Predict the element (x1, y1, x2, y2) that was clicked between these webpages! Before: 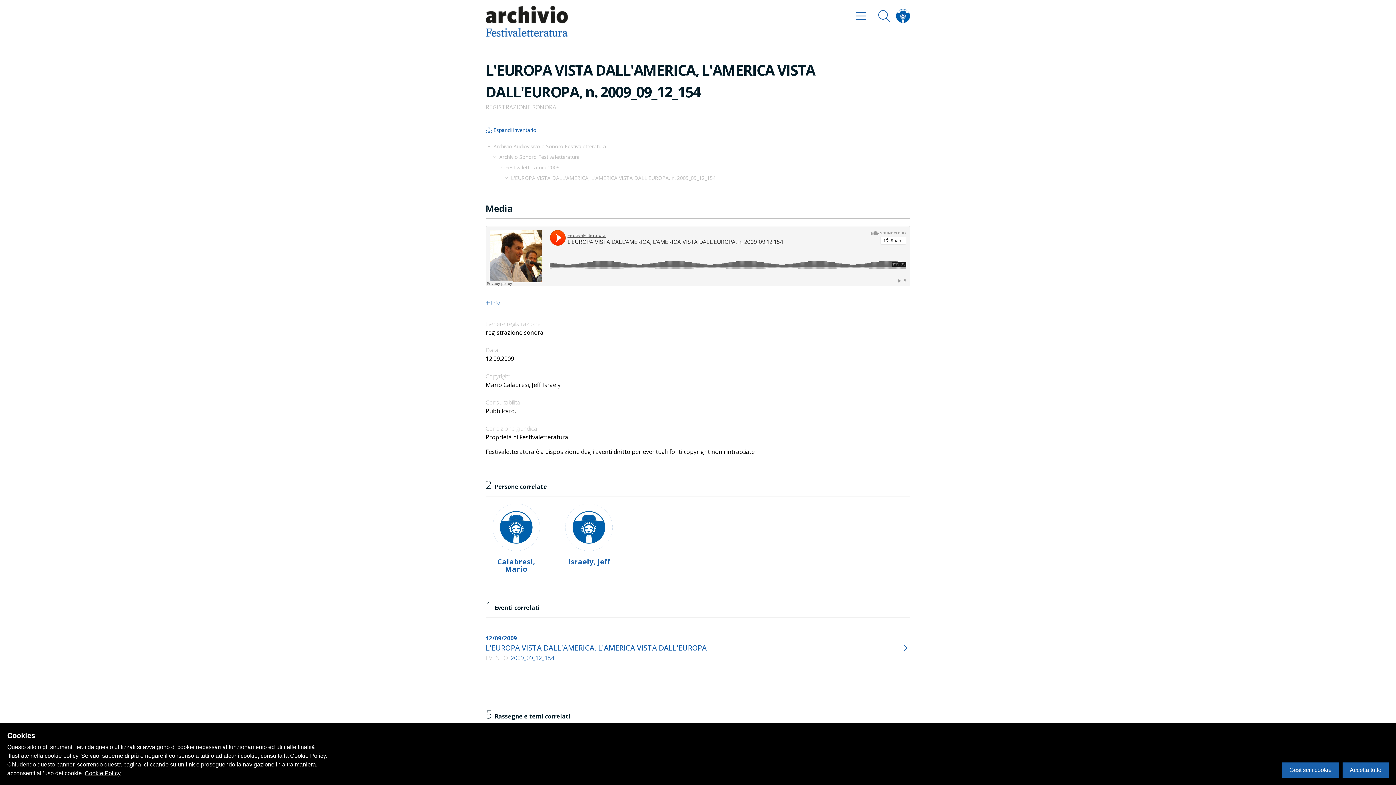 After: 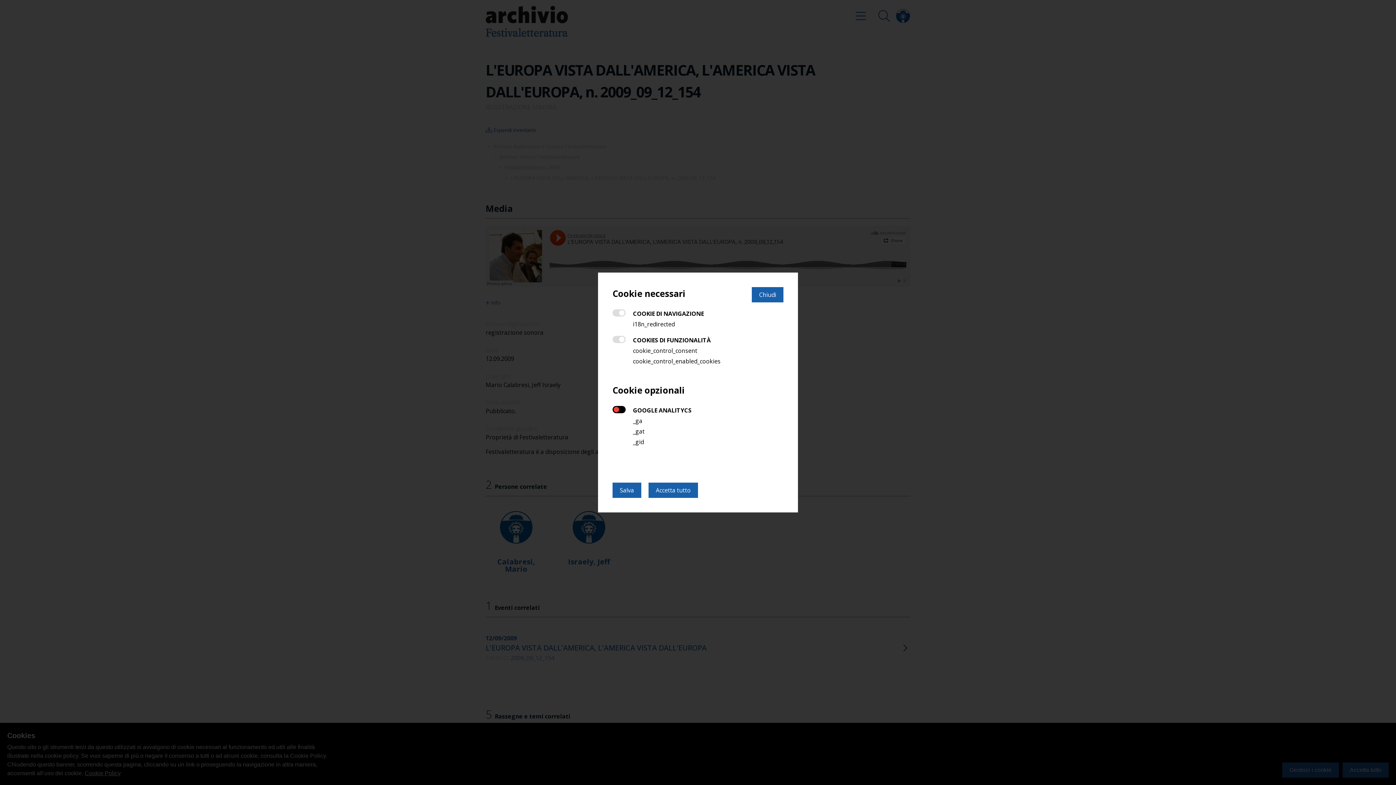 Action: bbox: (1282, 762, 1339, 778) label: Gestisci i cookie